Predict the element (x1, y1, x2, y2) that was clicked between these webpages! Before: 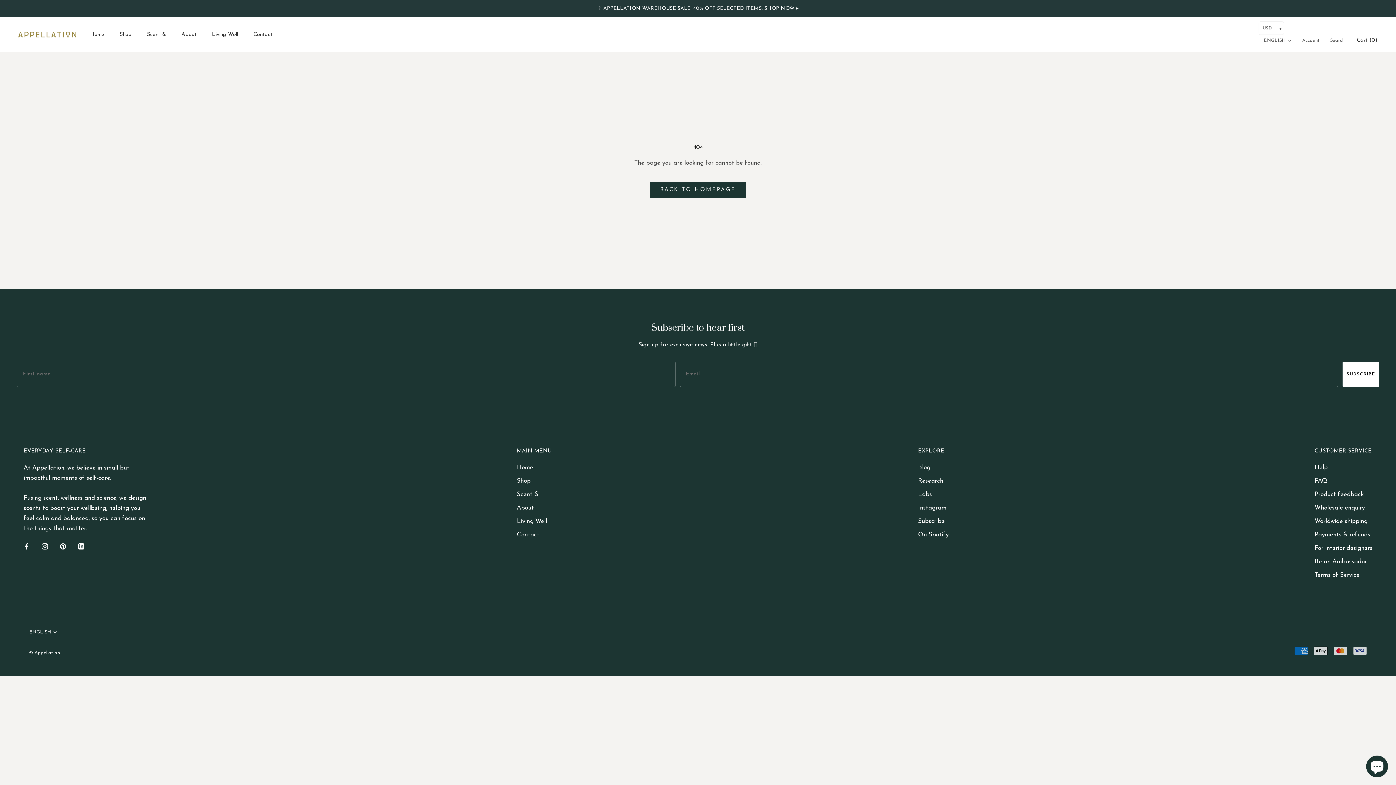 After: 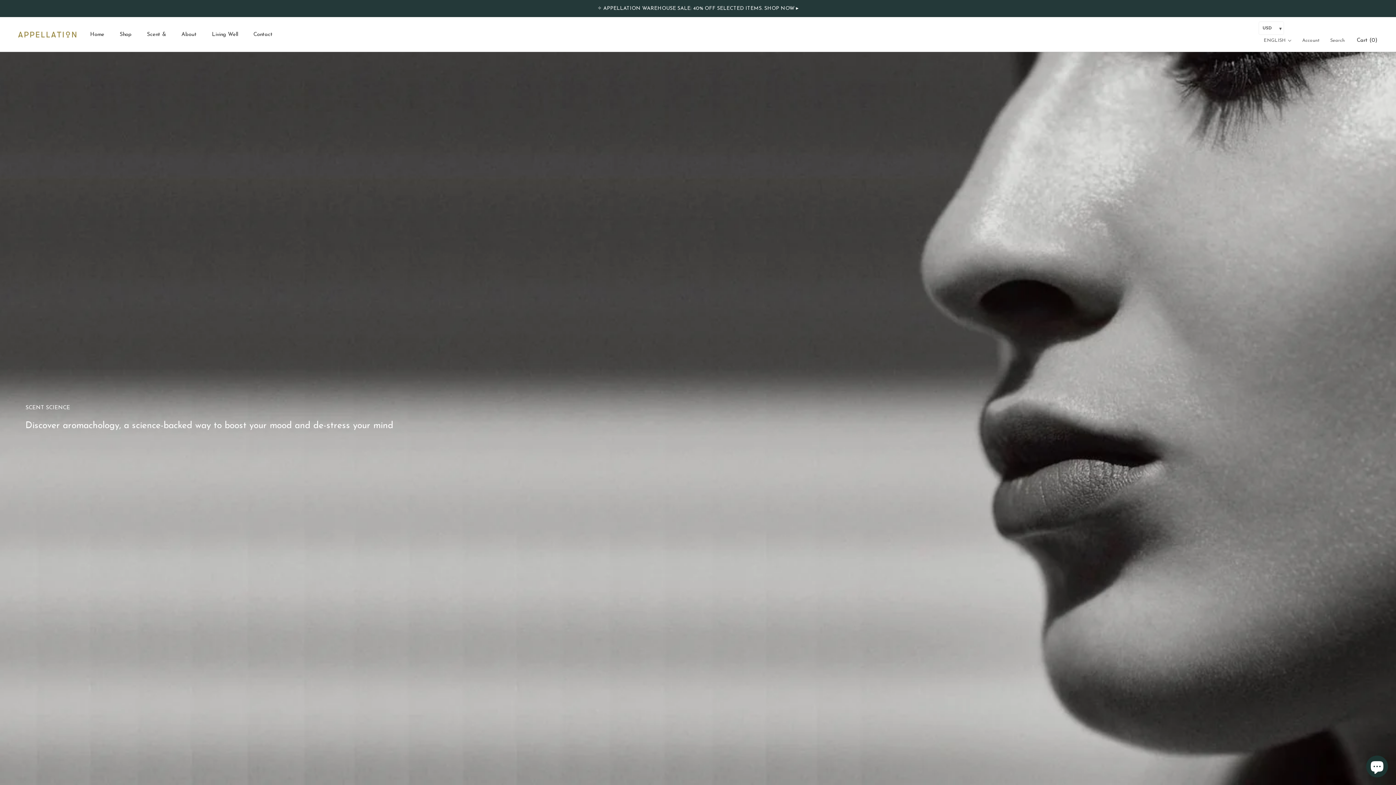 Action: label: Scent & bbox: (516, 490, 552, 499)